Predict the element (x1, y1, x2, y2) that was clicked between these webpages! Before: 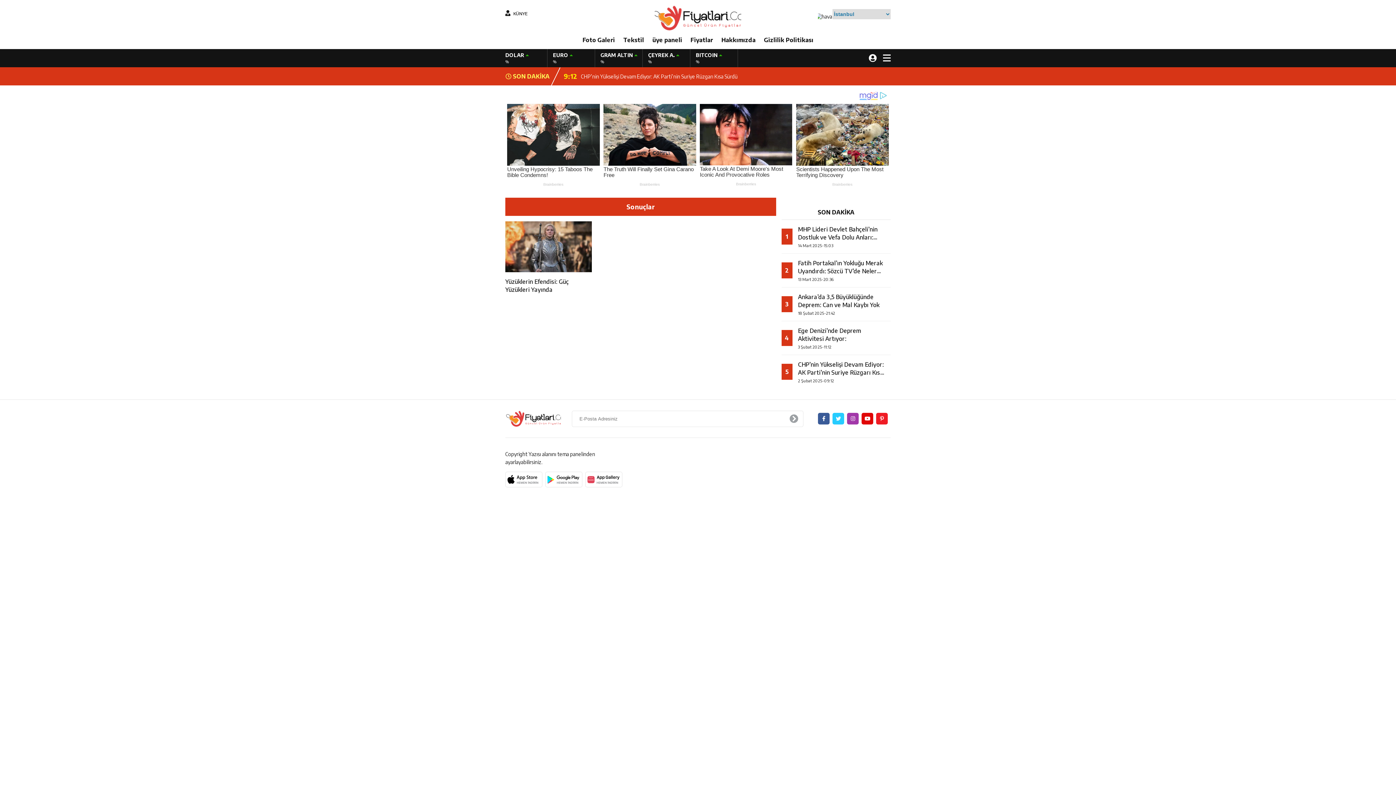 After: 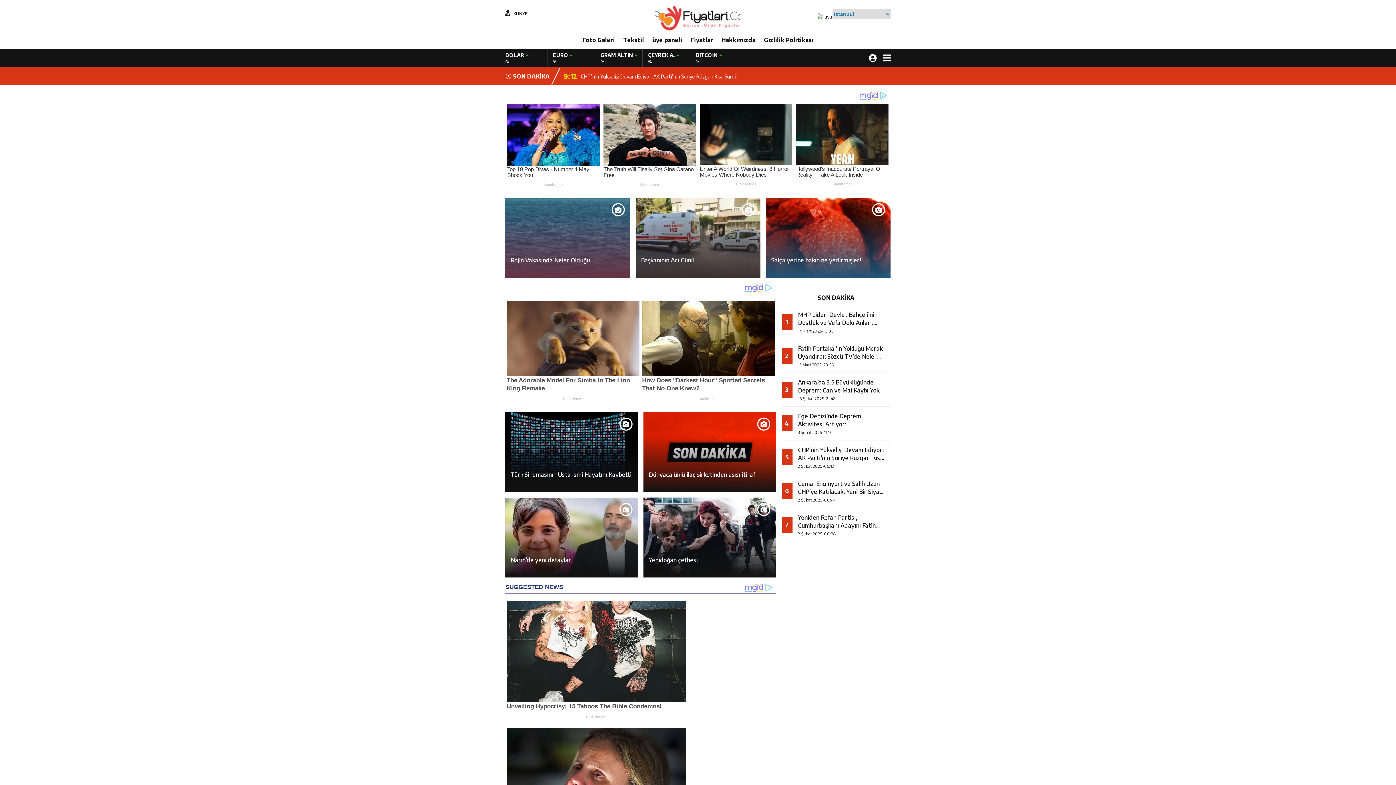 Action: label: Foto Galeri bbox: (579, 30, 618, 49)